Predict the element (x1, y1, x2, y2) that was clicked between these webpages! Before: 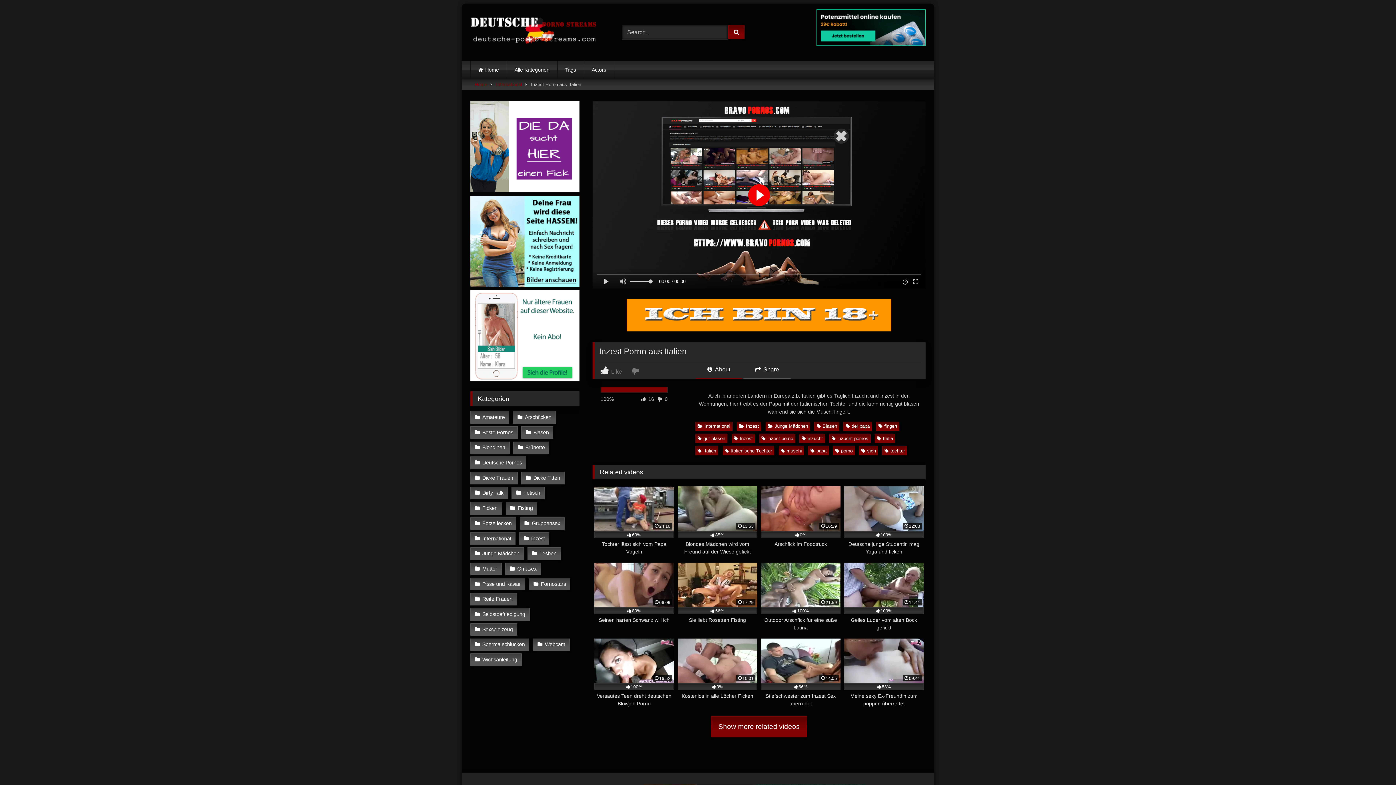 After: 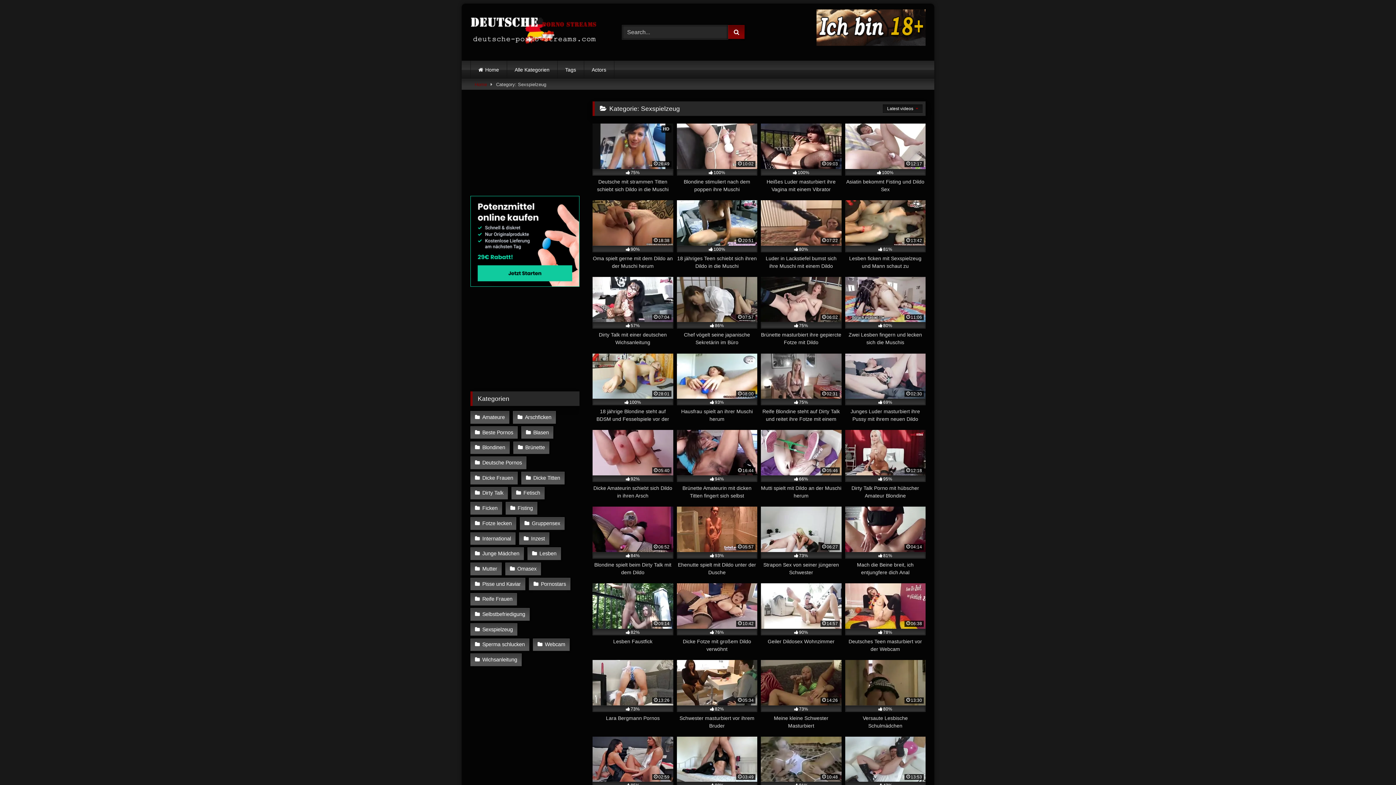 Action: label: Sexspielzeug bbox: (470, 623, 517, 636)